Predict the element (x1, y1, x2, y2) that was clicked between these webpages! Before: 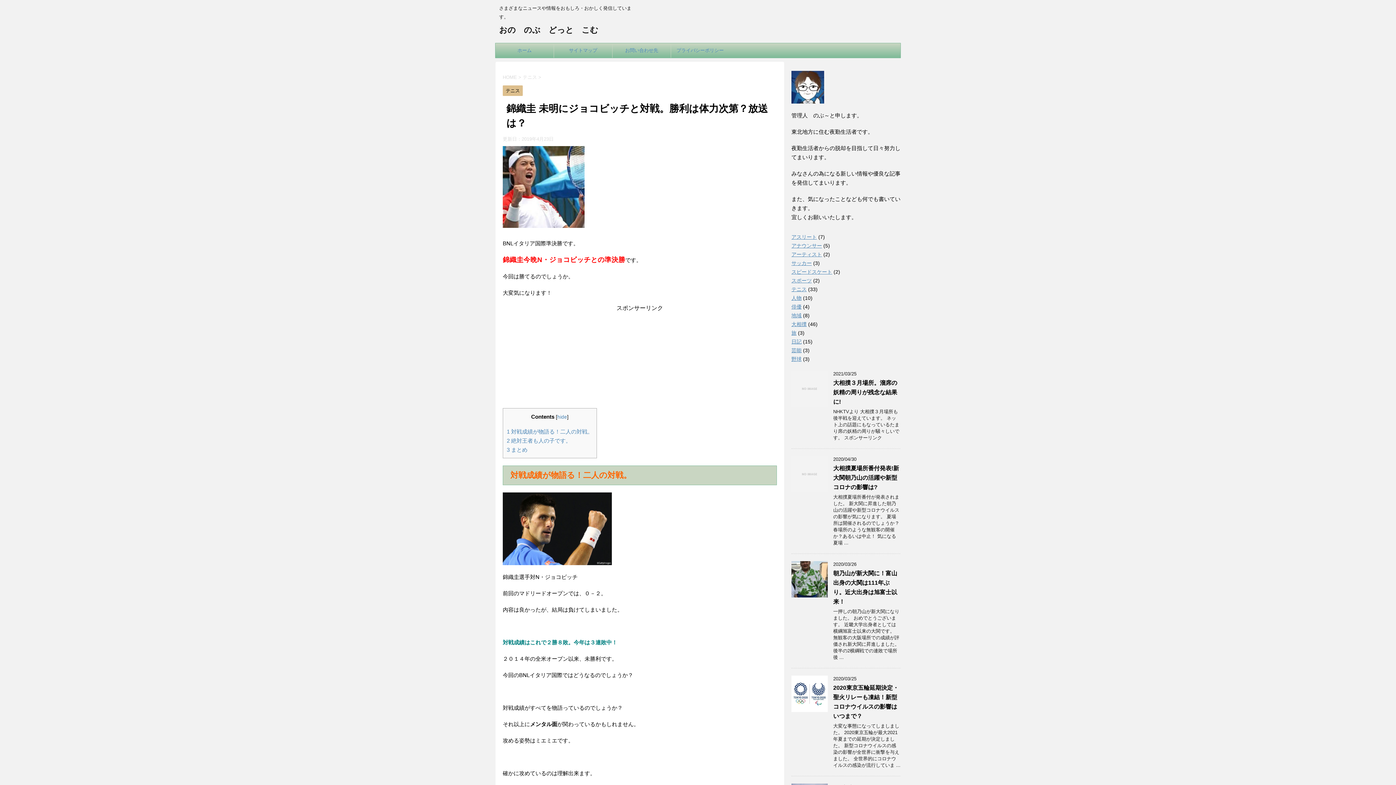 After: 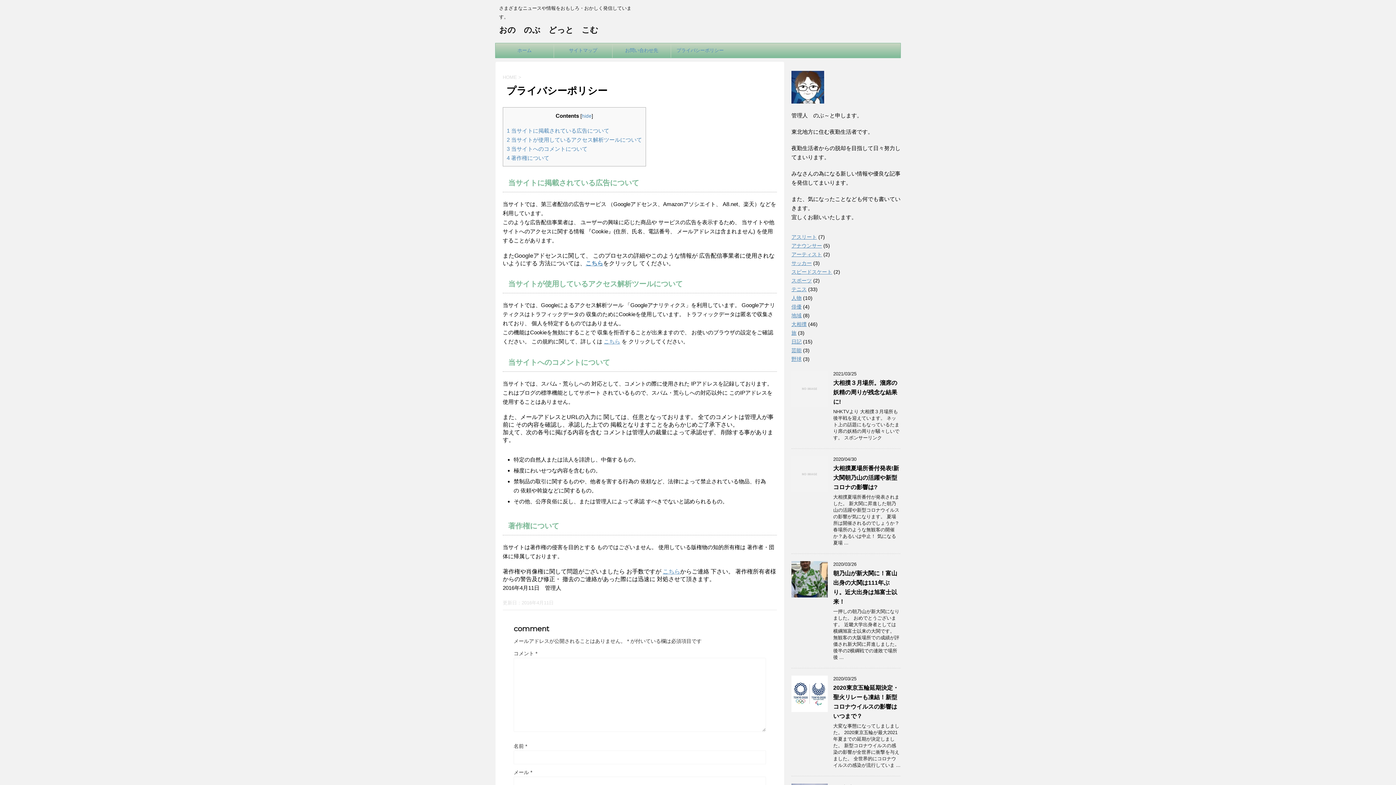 Action: bbox: (671, 43, 729, 57) label: プライバシーポリシー